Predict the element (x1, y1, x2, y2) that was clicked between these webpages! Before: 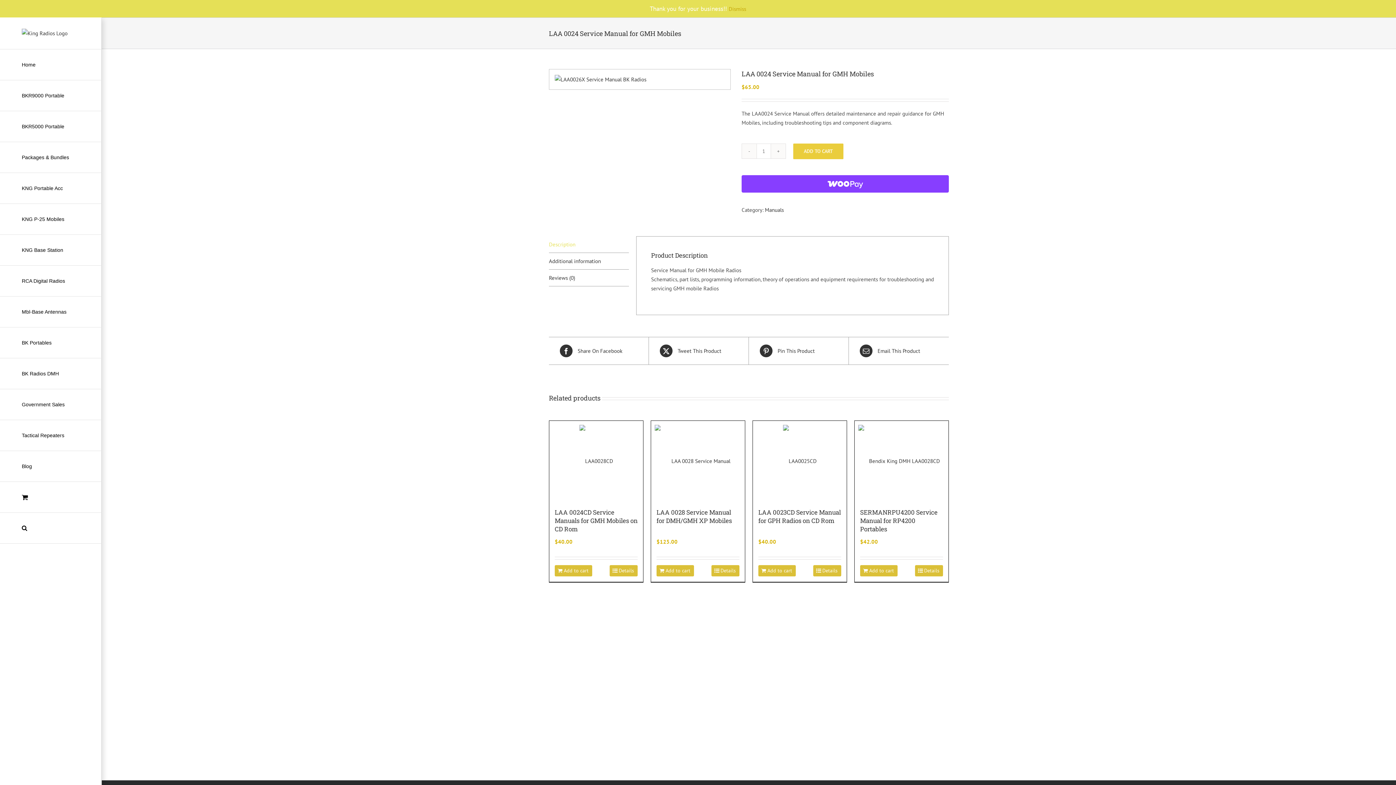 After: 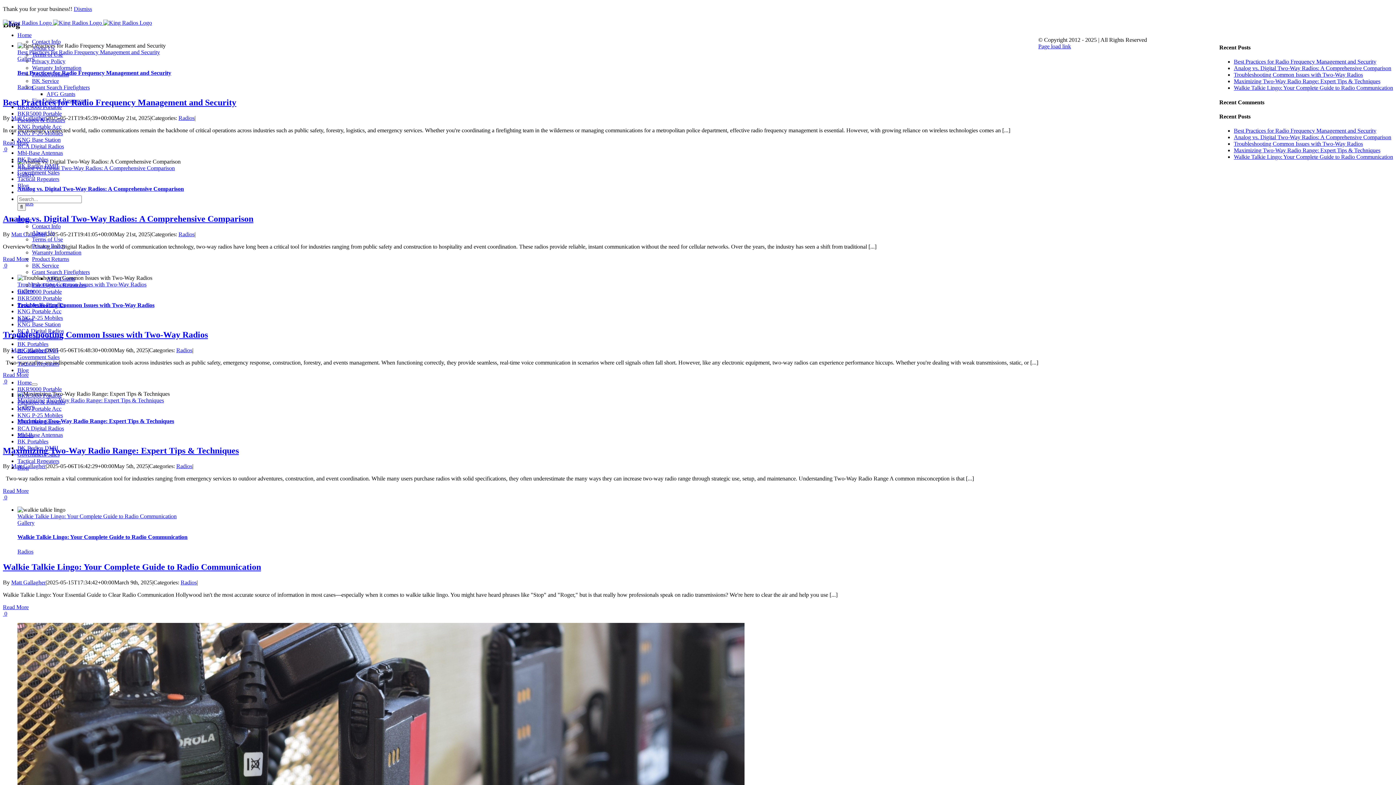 Action: bbox: (0, 451, 101, 482) label: Blog